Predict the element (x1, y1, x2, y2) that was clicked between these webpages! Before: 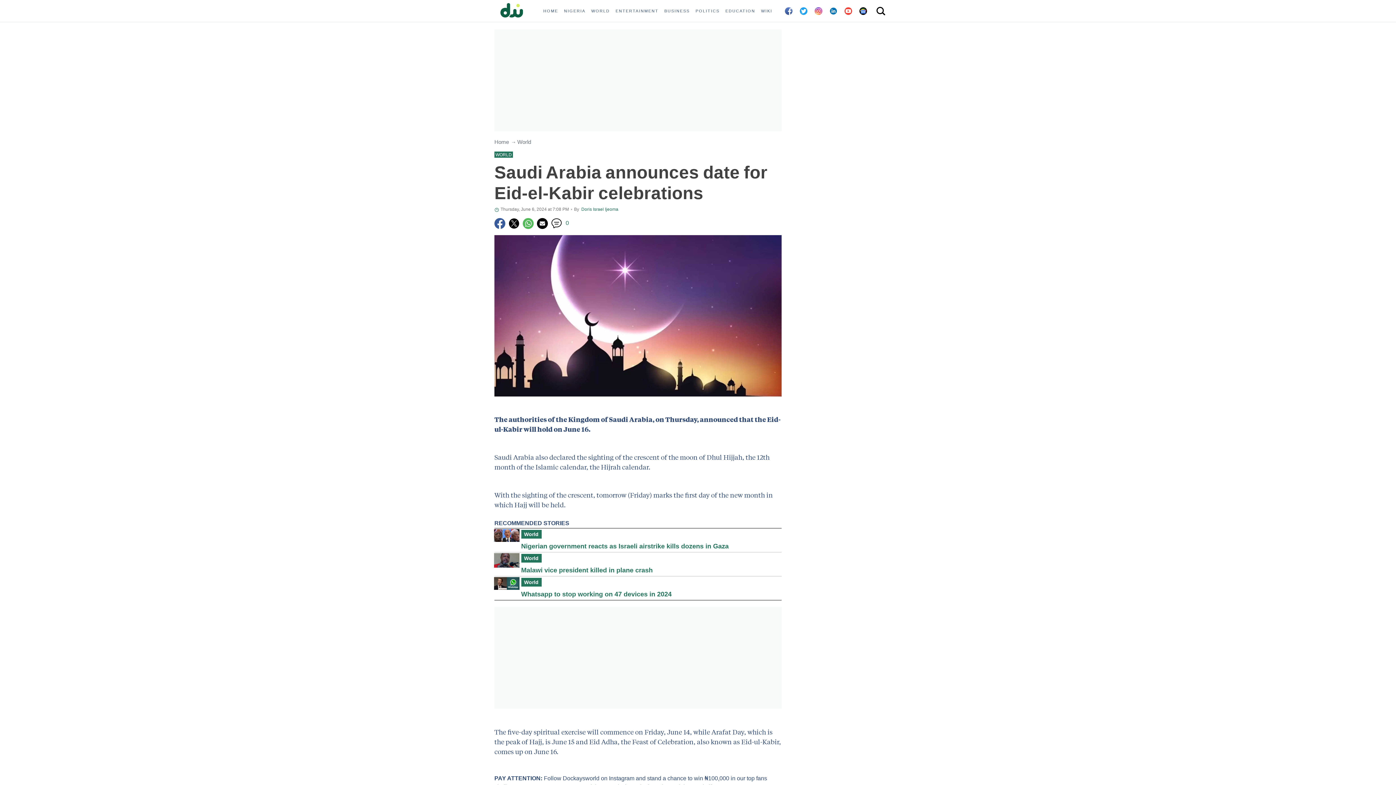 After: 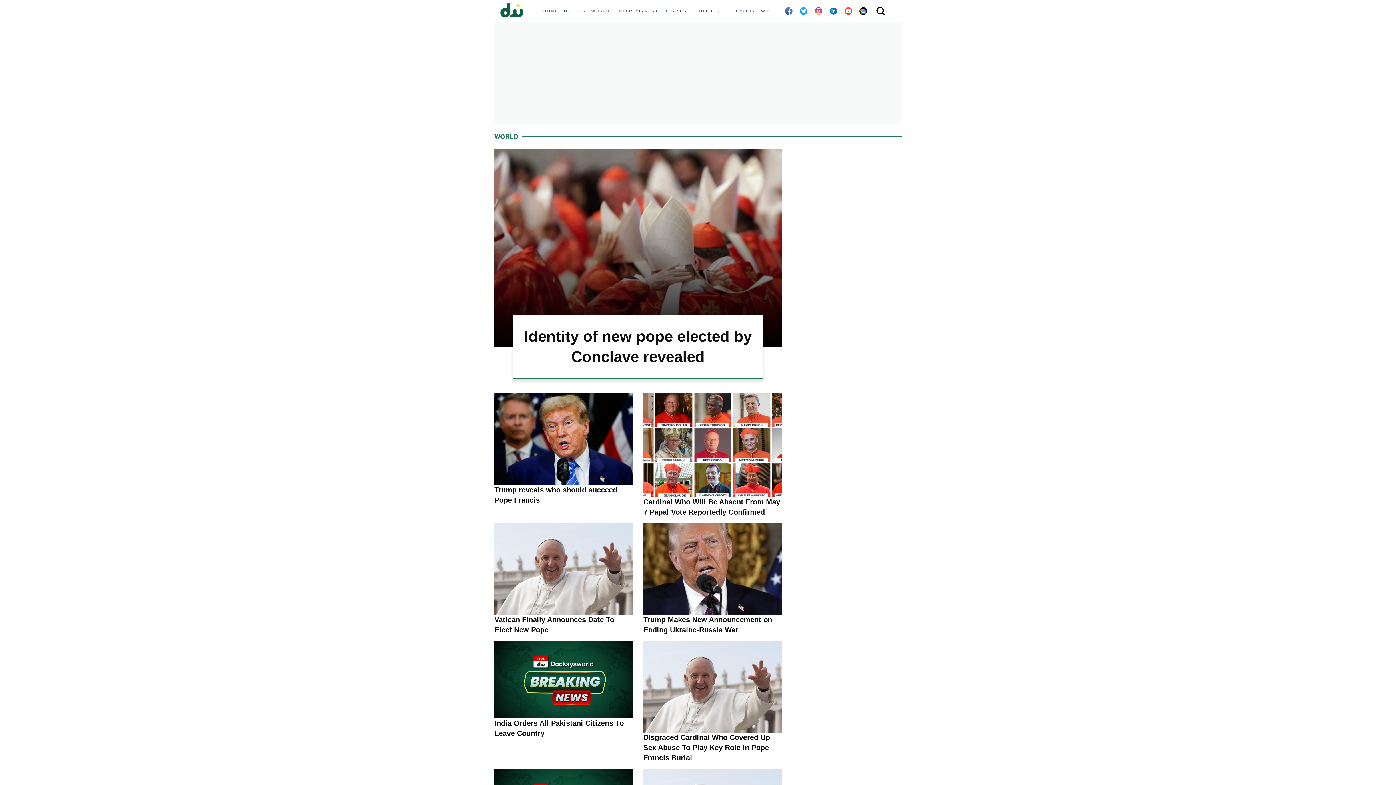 Action: bbox: (588, 0, 612, 21) label: WORLD